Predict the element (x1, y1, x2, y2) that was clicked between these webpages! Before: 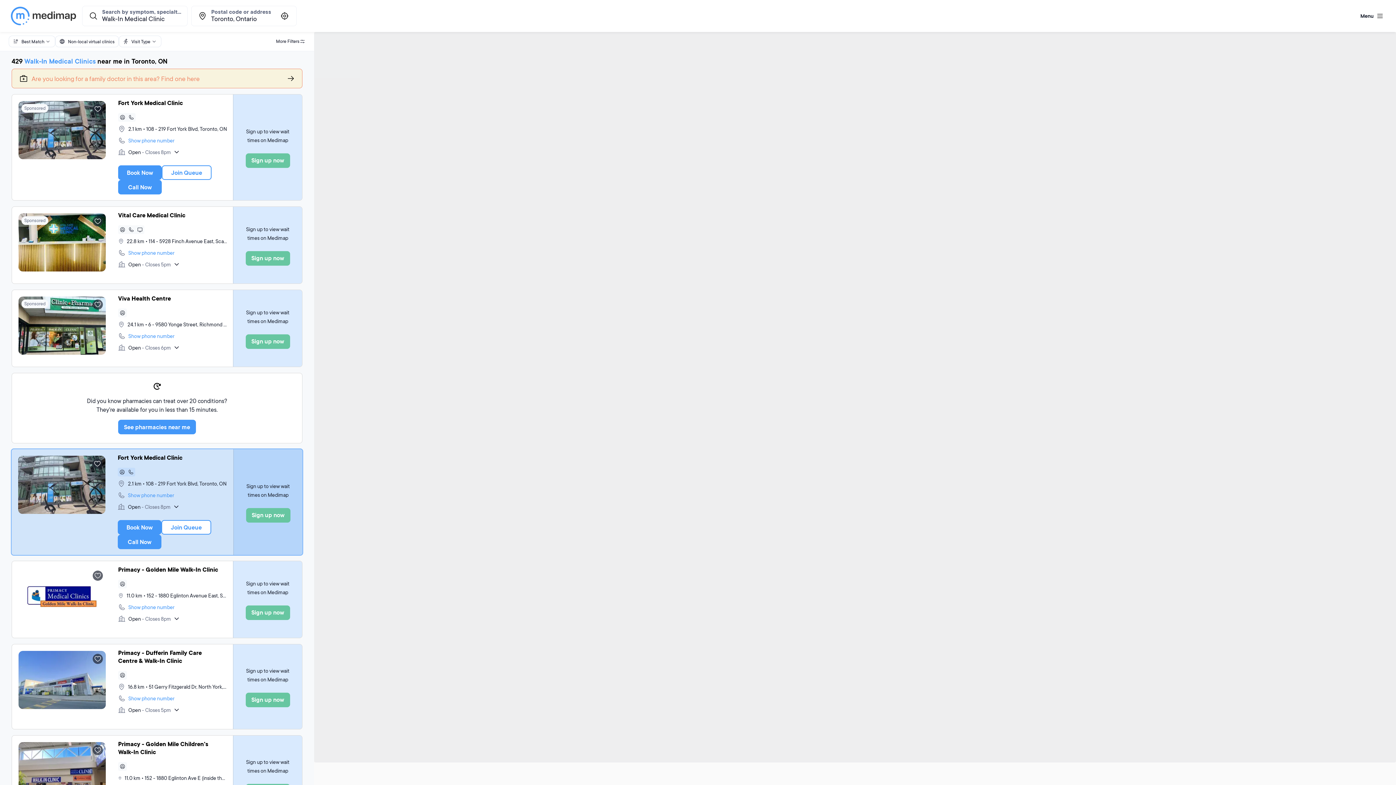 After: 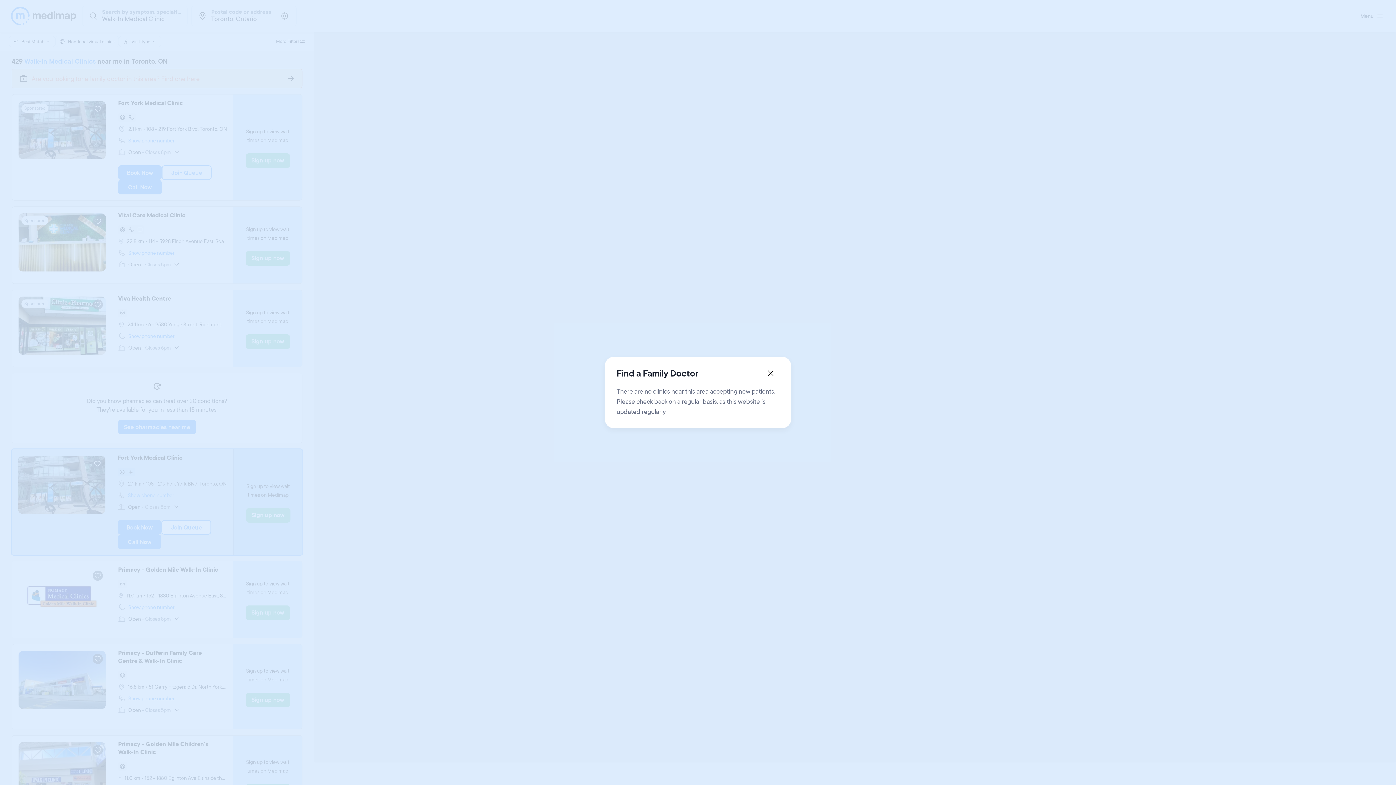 Action: bbox: (11, 73, 302, 92) label: Are you looking for a family doctor in this area? Find one here